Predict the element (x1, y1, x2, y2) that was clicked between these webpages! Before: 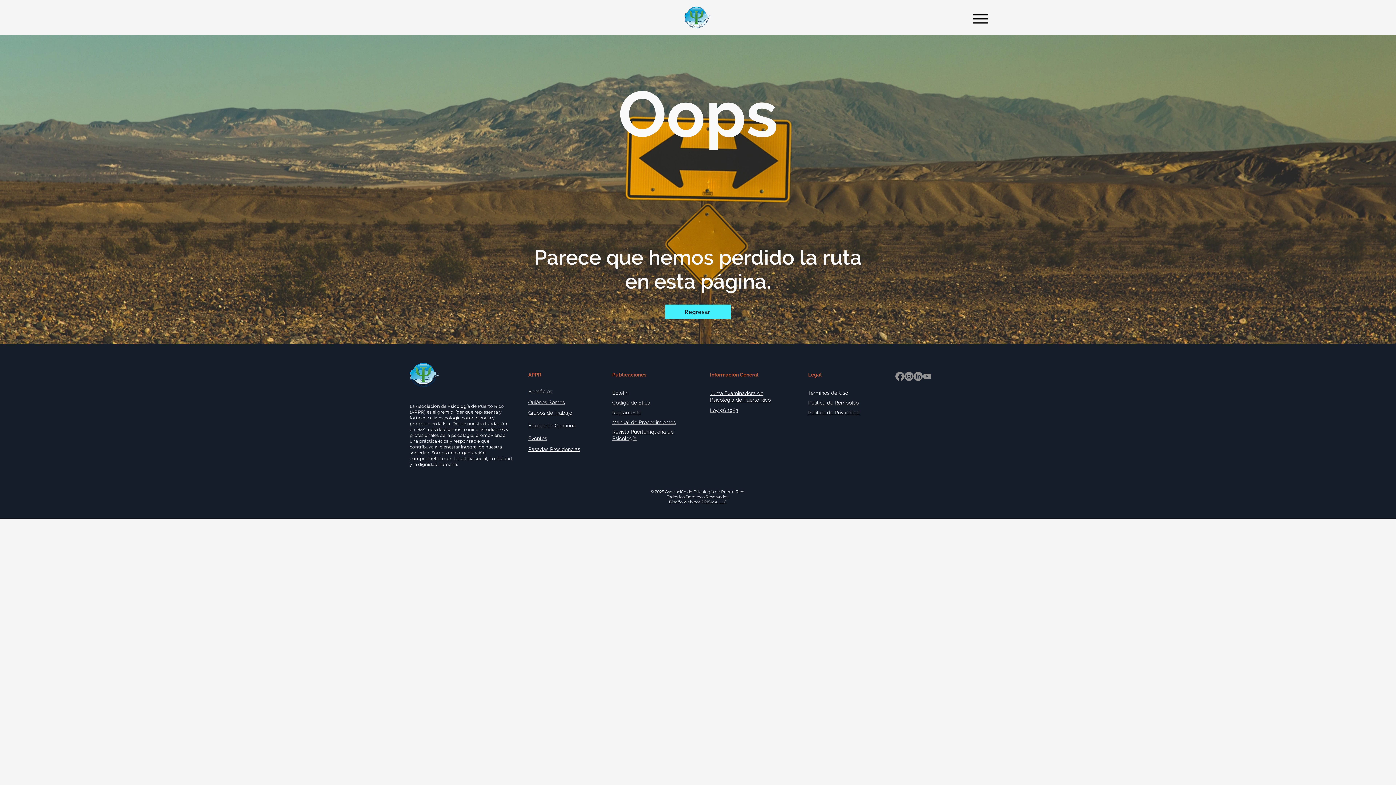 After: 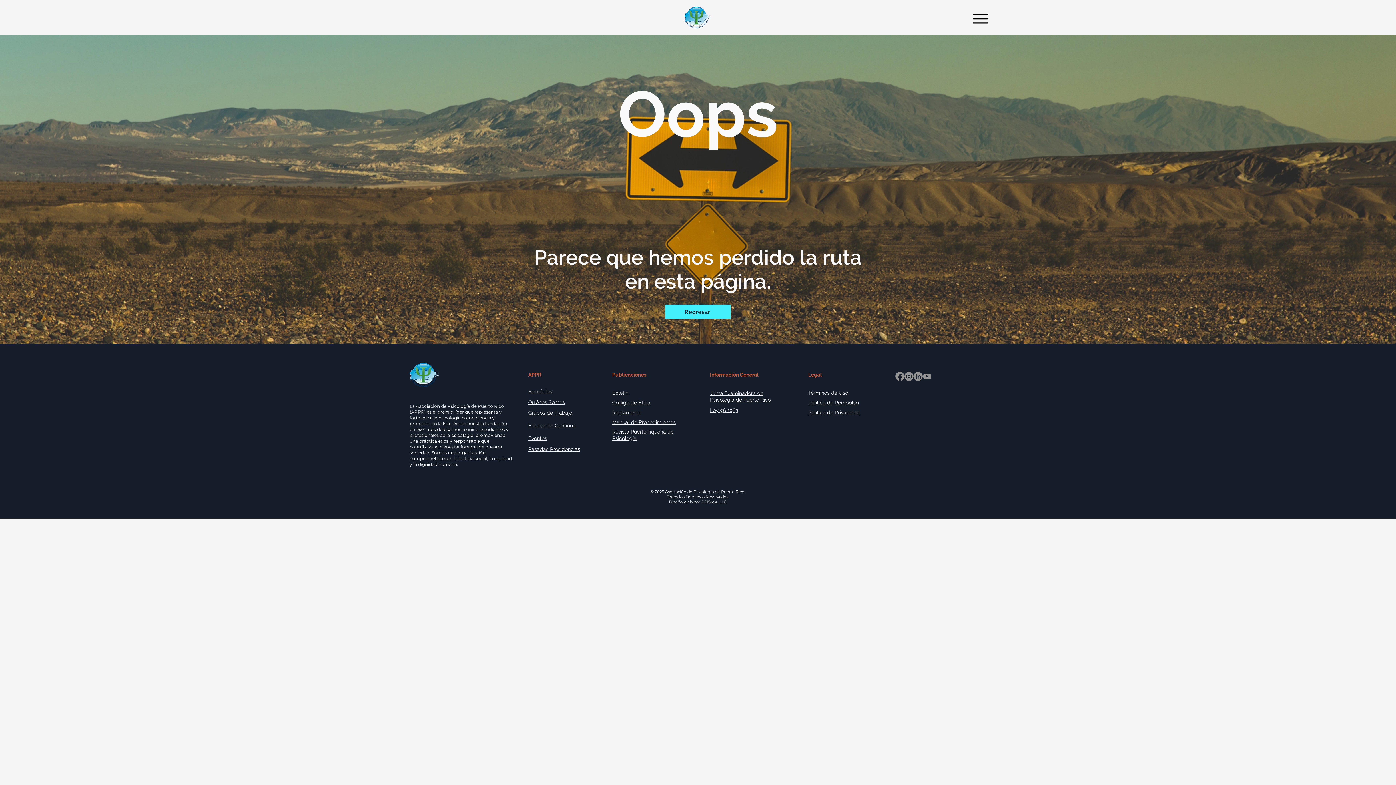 Action: bbox: (612, 419, 676, 425) label: Manual de Procedimientos